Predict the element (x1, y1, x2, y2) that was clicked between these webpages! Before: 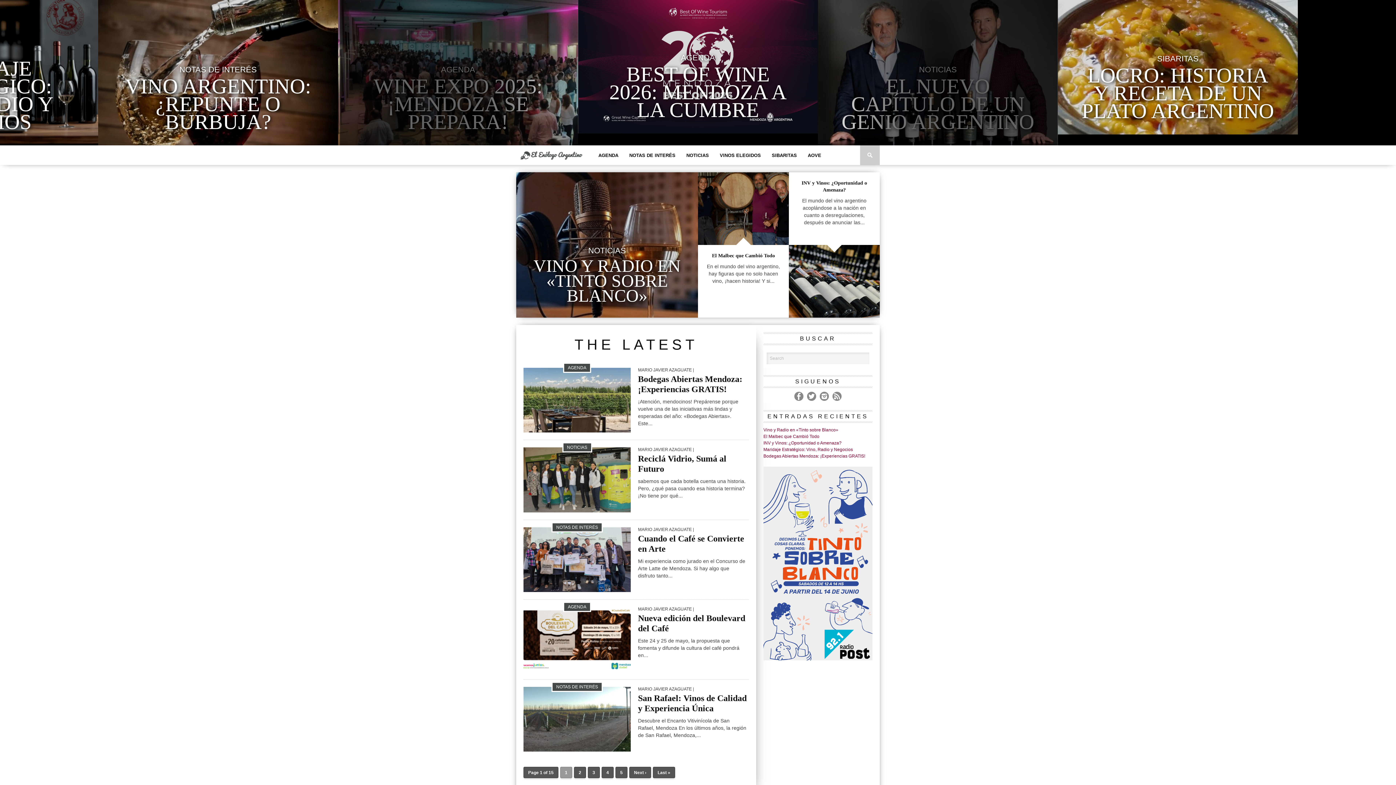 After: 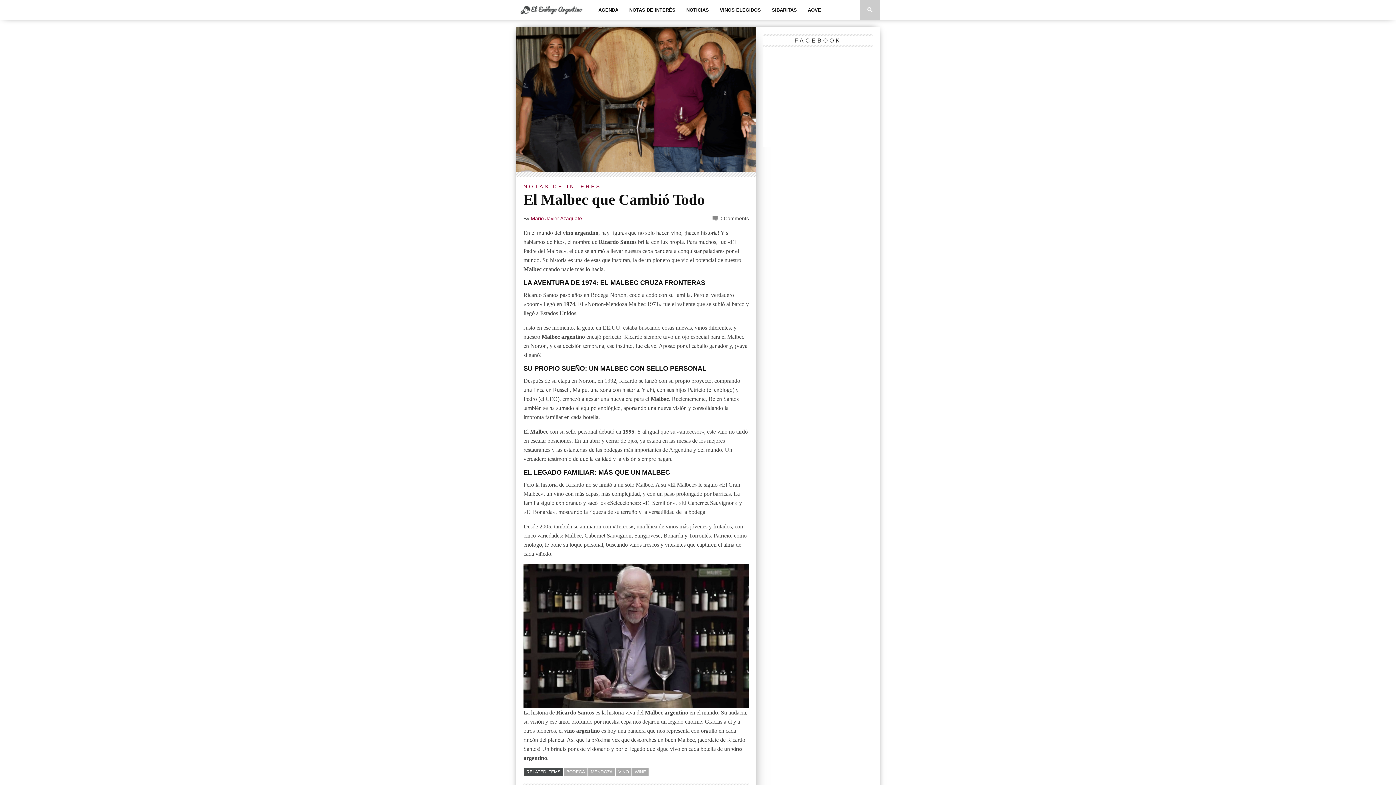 Action: bbox: (763, 434, 819, 439) label: El Malbec que Cambió Todo